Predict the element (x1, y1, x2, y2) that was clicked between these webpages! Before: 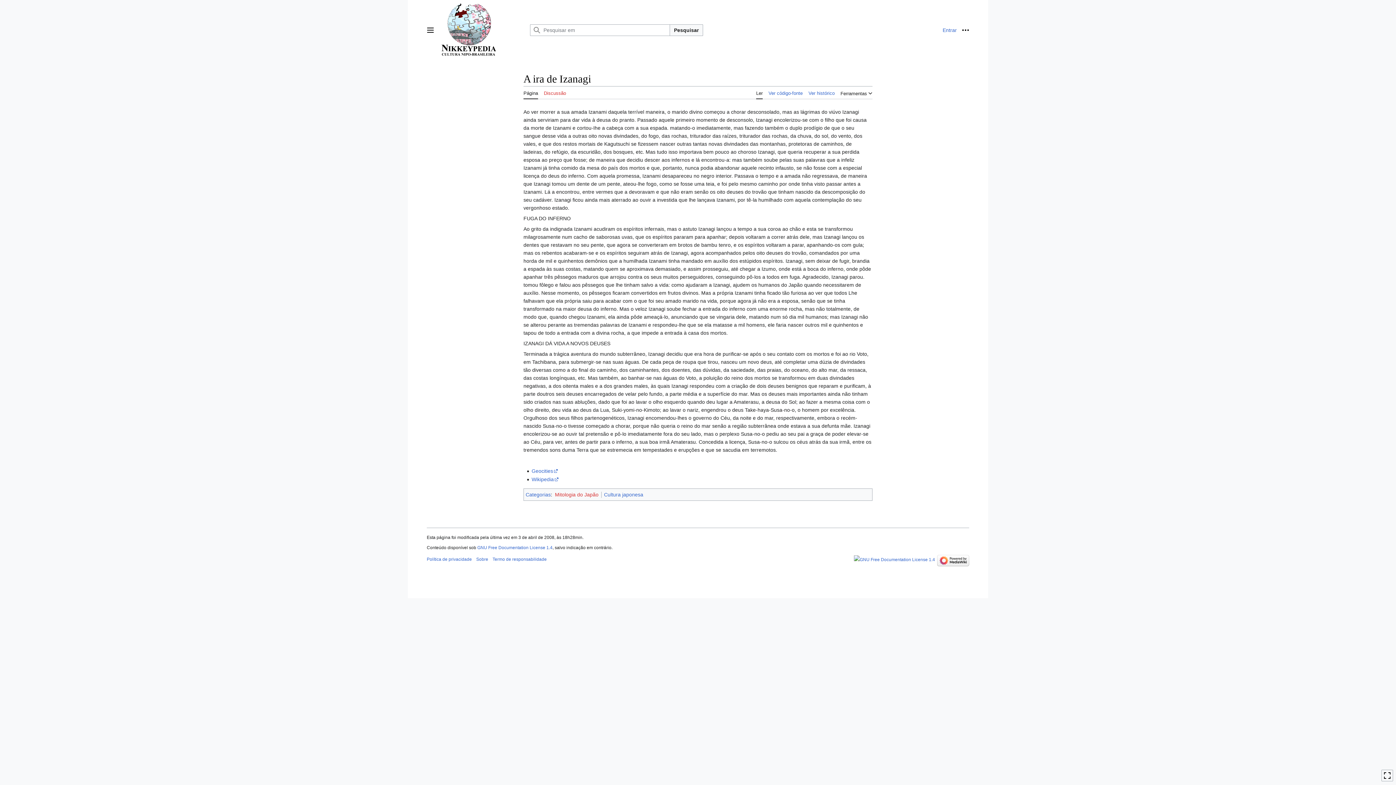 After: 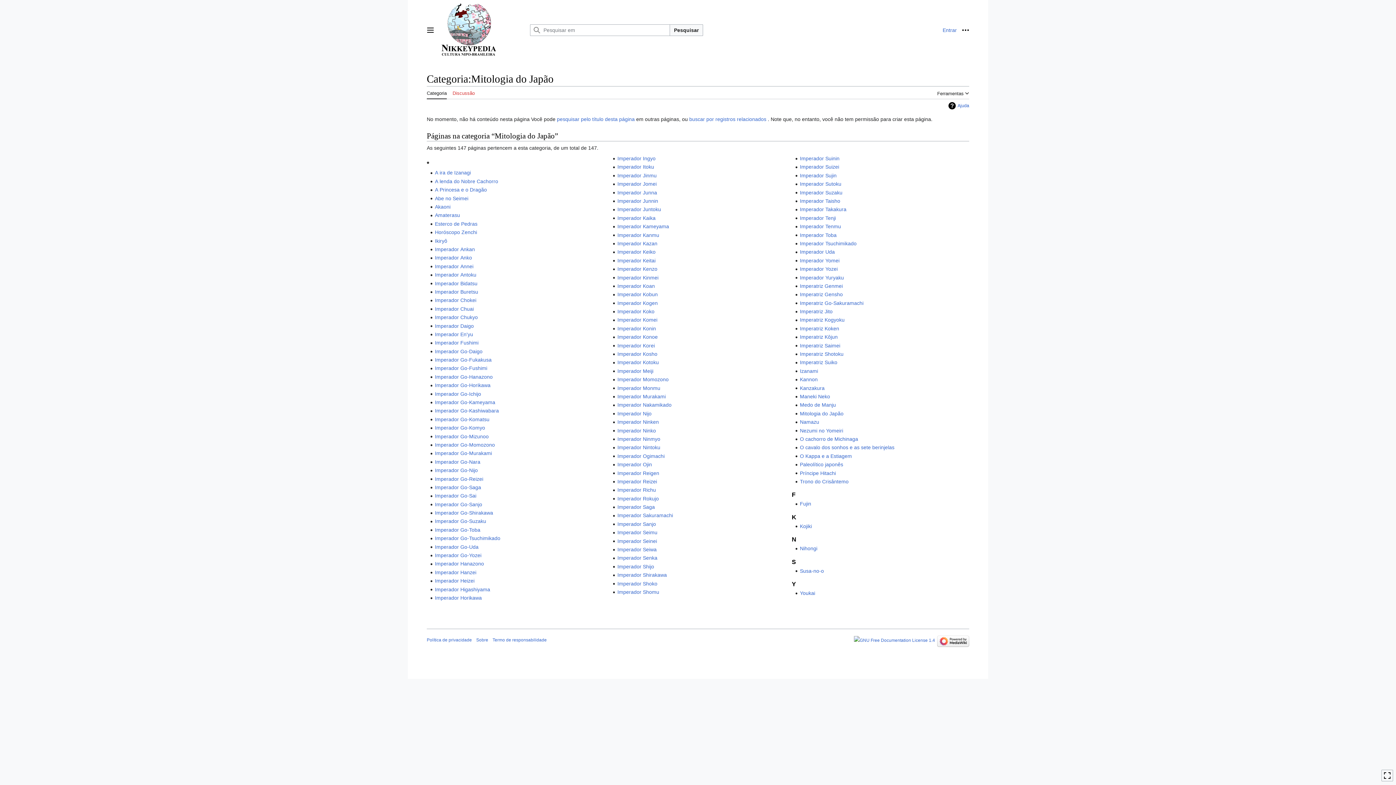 Action: bbox: (555, 492, 598, 497) label: Mitologia do Japão